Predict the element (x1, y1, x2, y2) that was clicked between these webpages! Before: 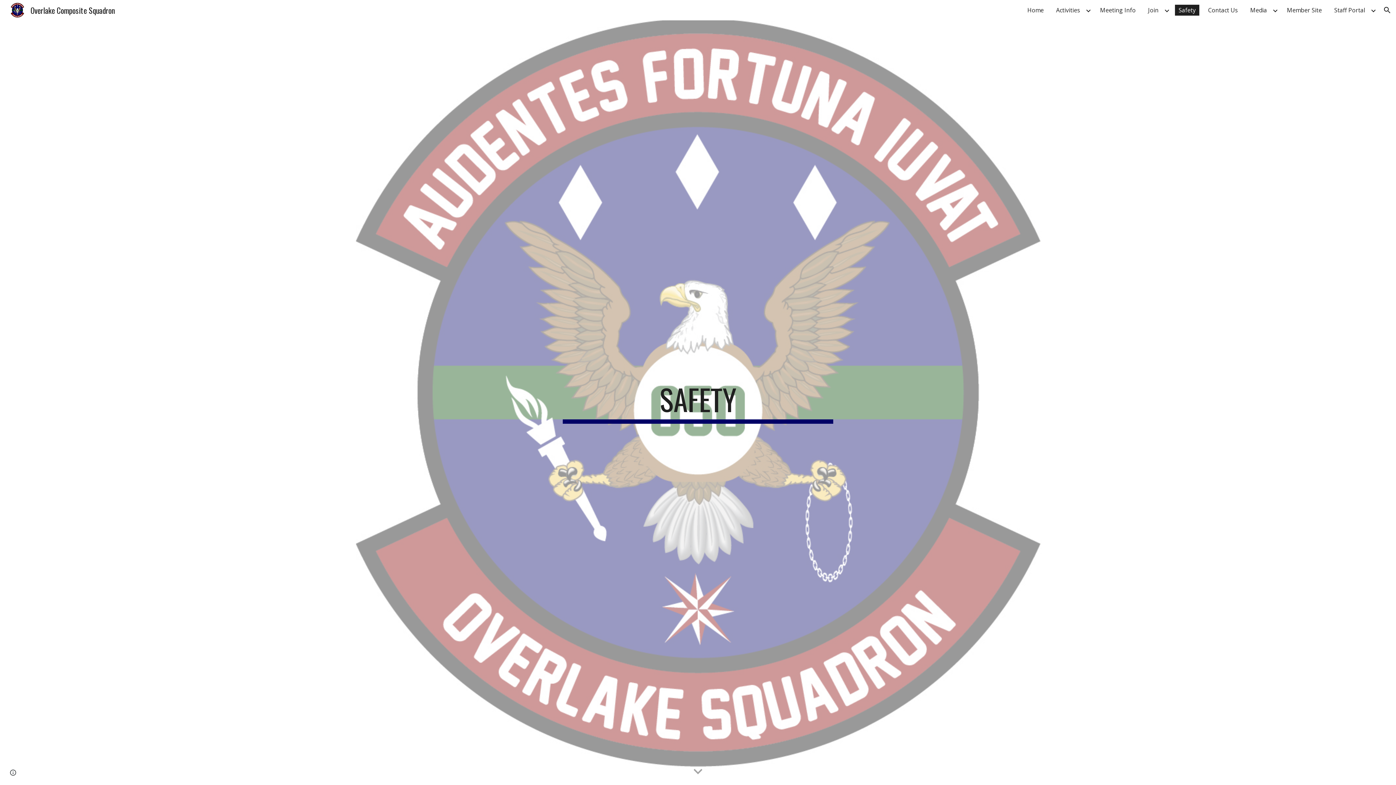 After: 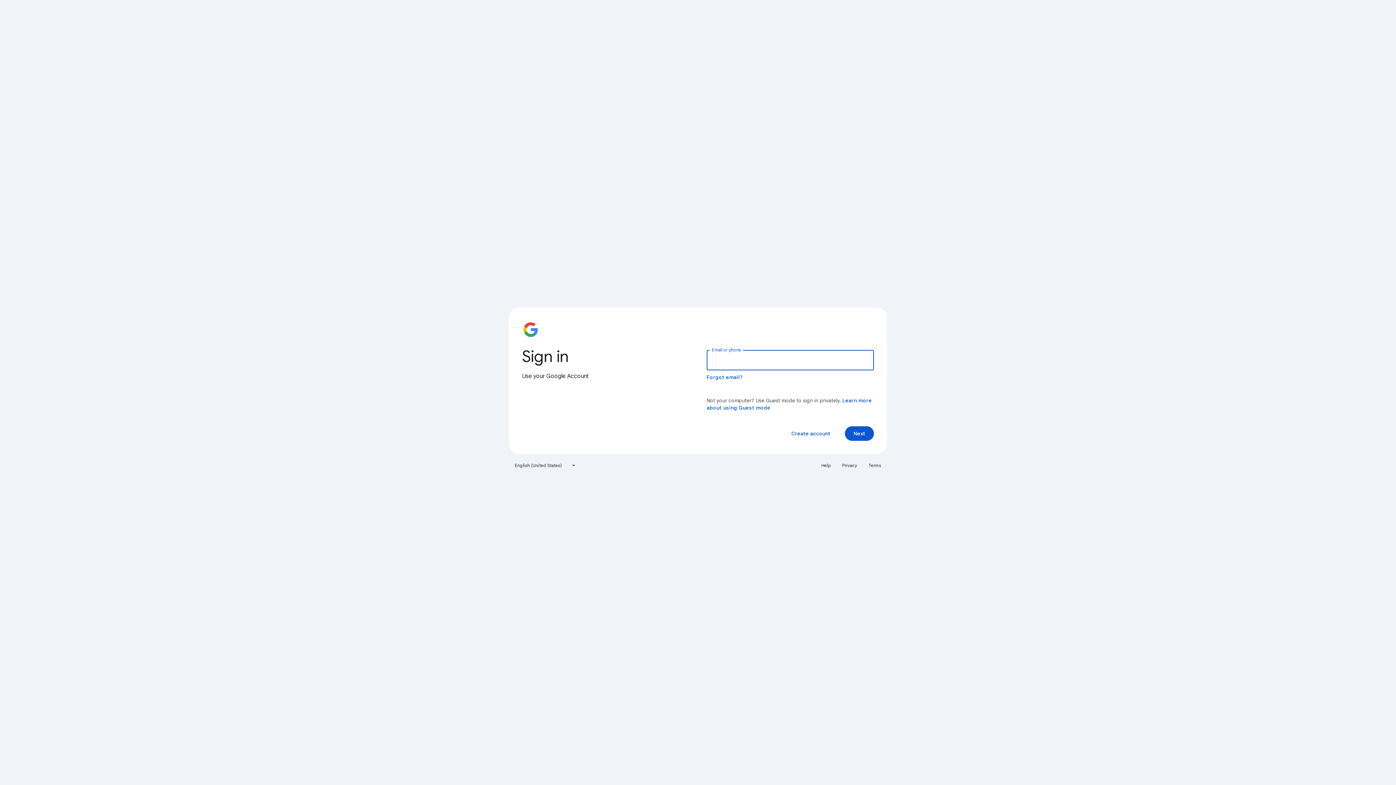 Action: bbox: (1283, 4, 1325, 15) label: Member Site